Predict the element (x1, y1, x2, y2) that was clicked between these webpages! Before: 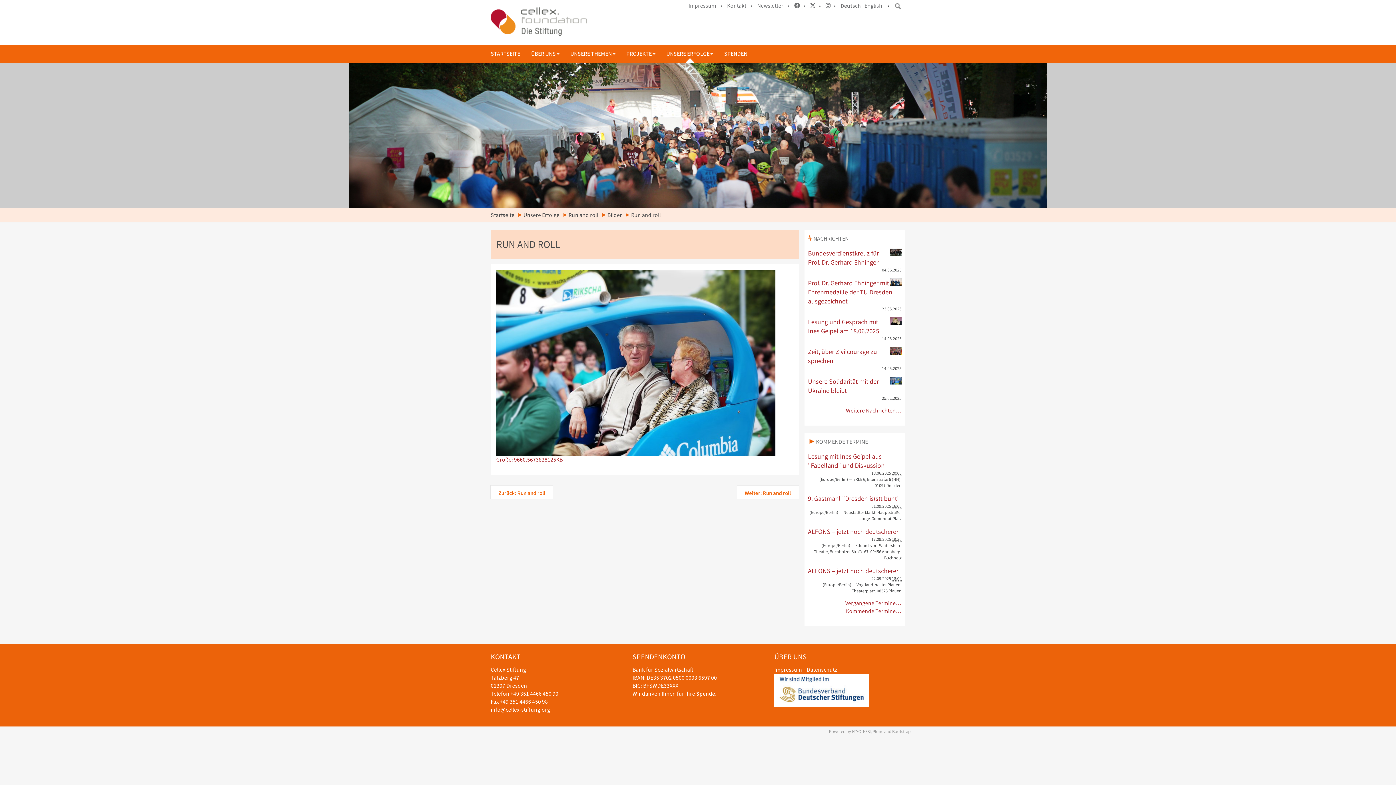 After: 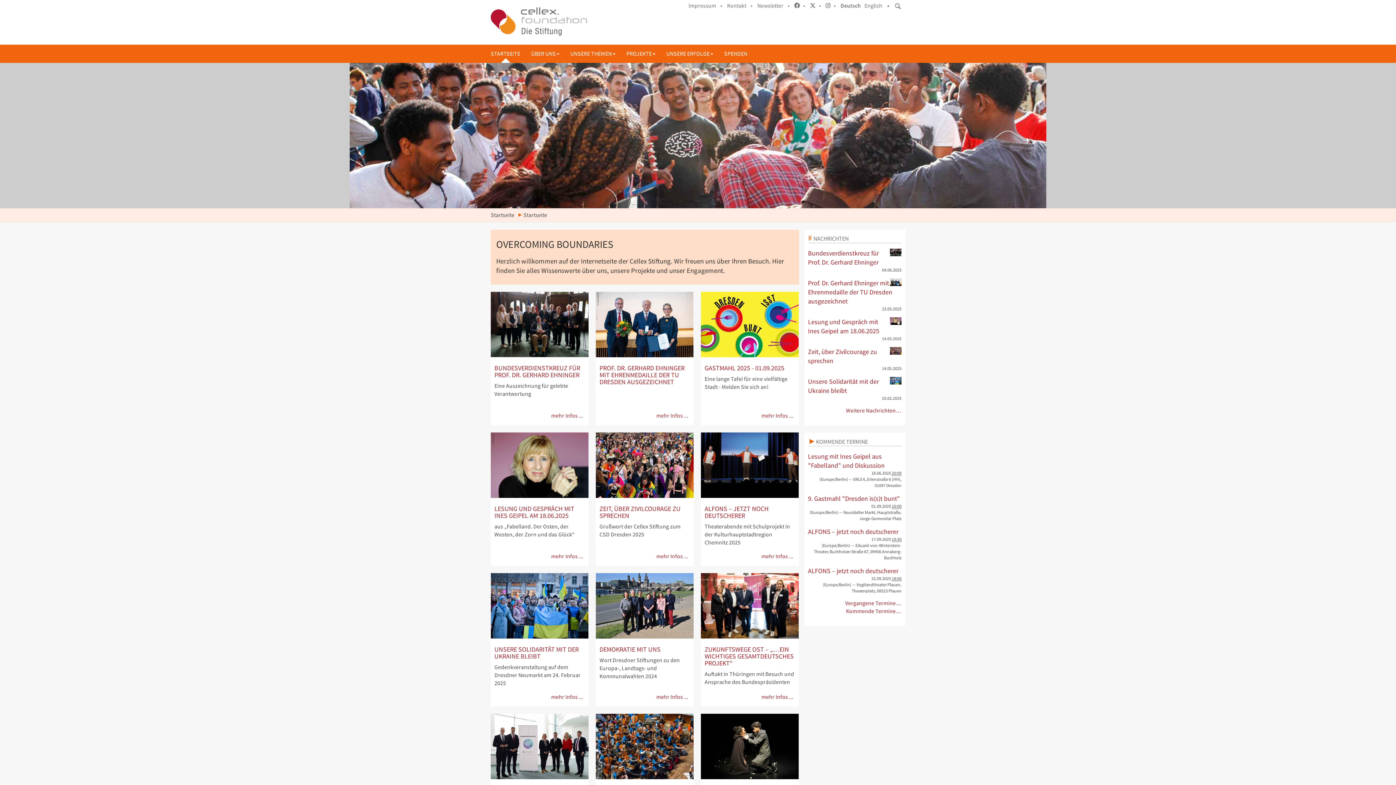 Action: label: STARTSEITE bbox: (485, 44, 525, 62)